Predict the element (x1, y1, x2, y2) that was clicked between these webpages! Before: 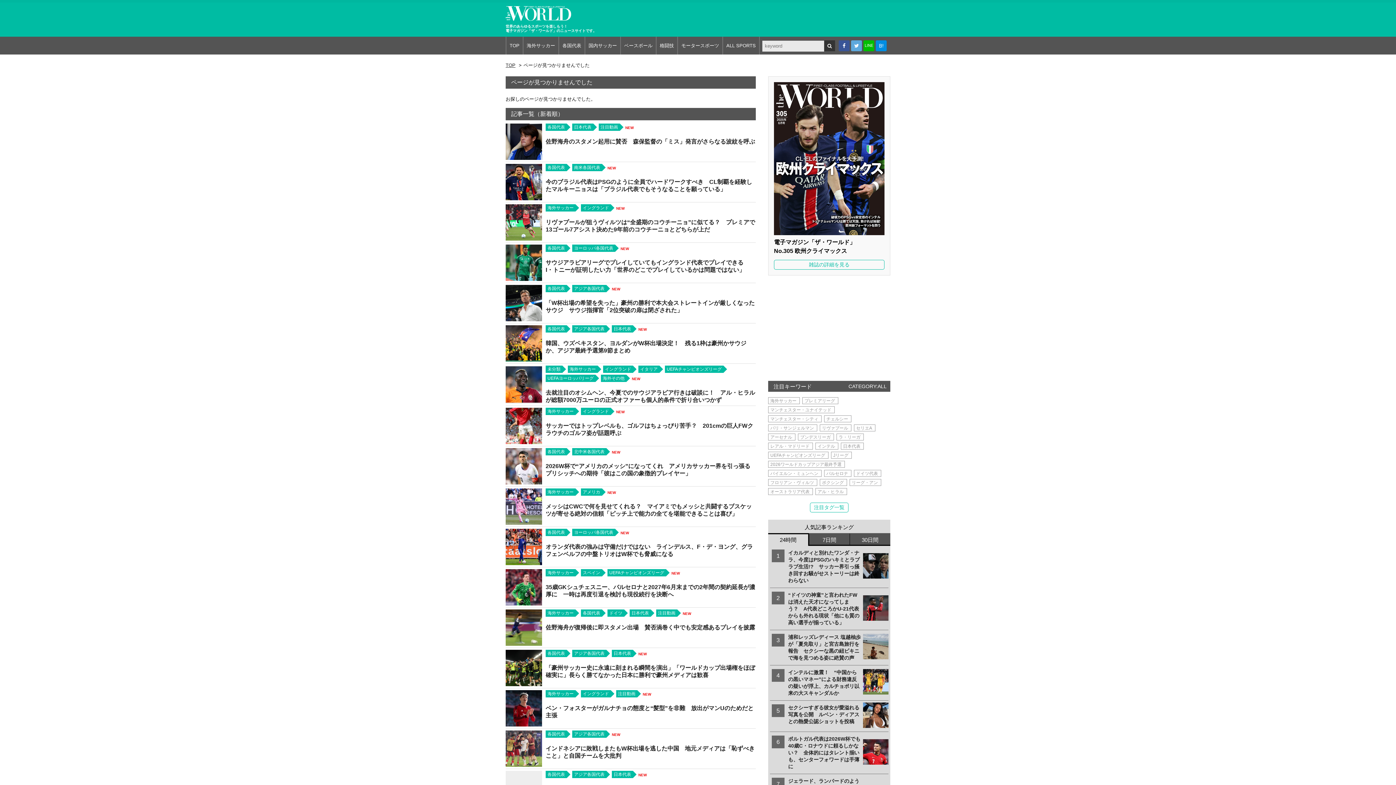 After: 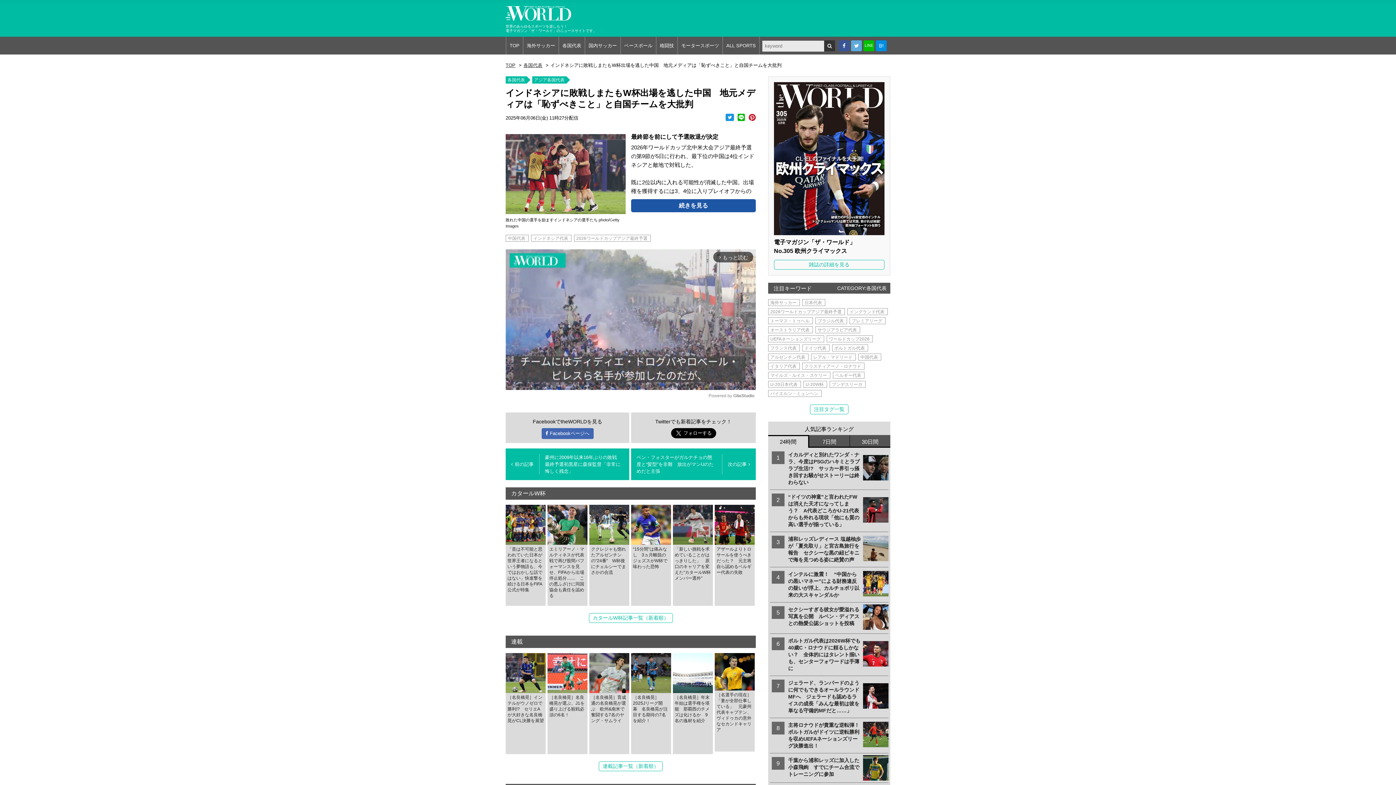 Action: label: インドネシアに敗戦しまたもW杯出場を逃した中国　地元メディアは「恥ずべきこと」と自国チームを大批判 bbox: (545, 745, 756, 760)